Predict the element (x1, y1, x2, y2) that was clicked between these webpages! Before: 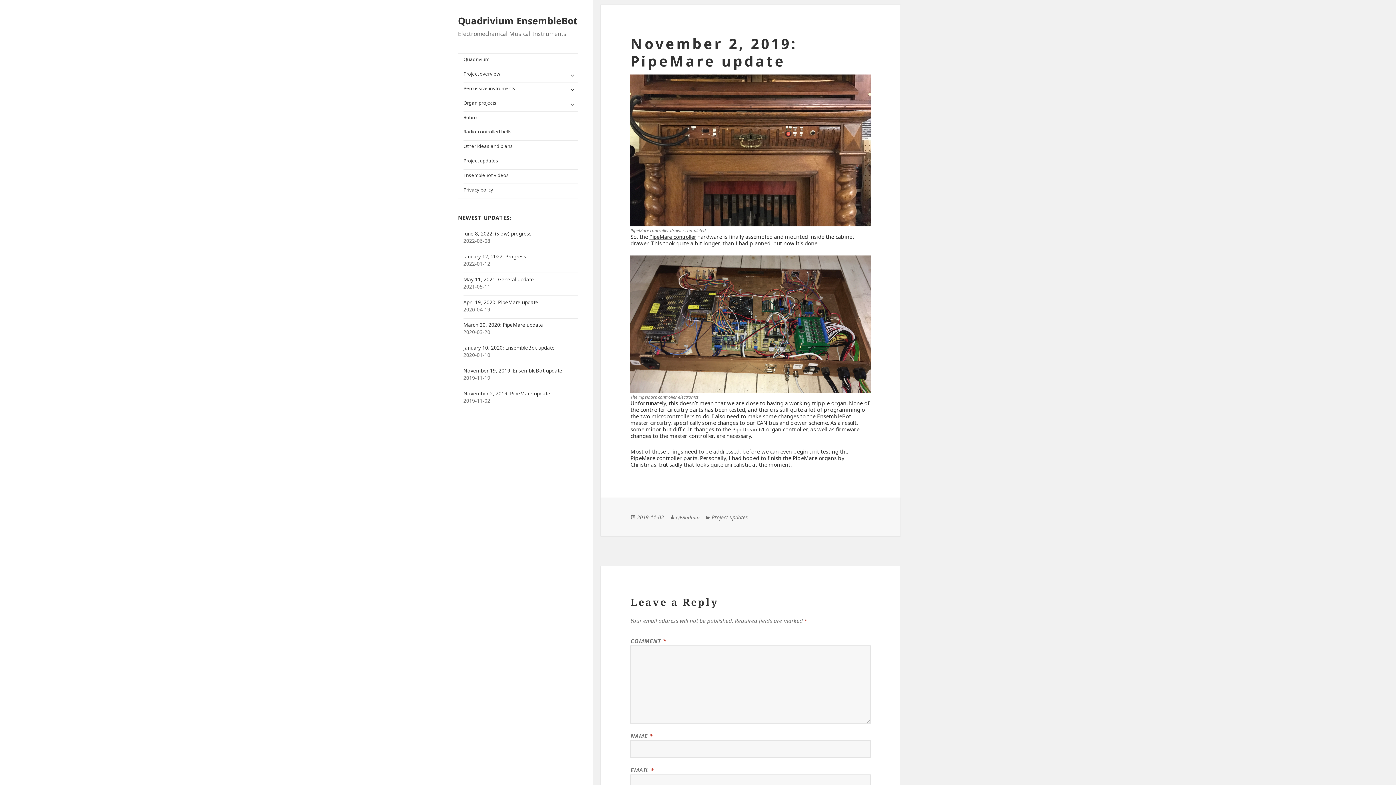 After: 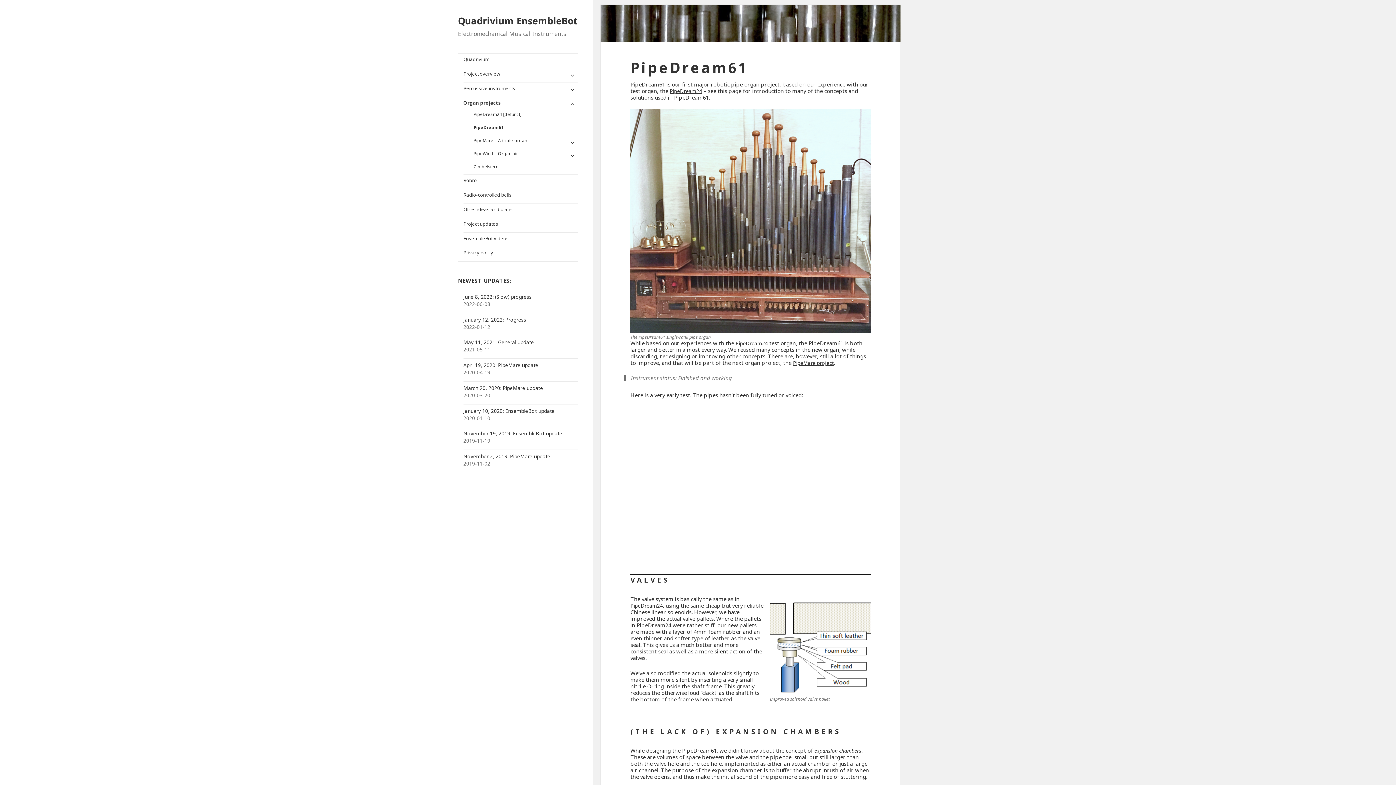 Action: label: PipeDream61 bbox: (732, 426, 764, 433)